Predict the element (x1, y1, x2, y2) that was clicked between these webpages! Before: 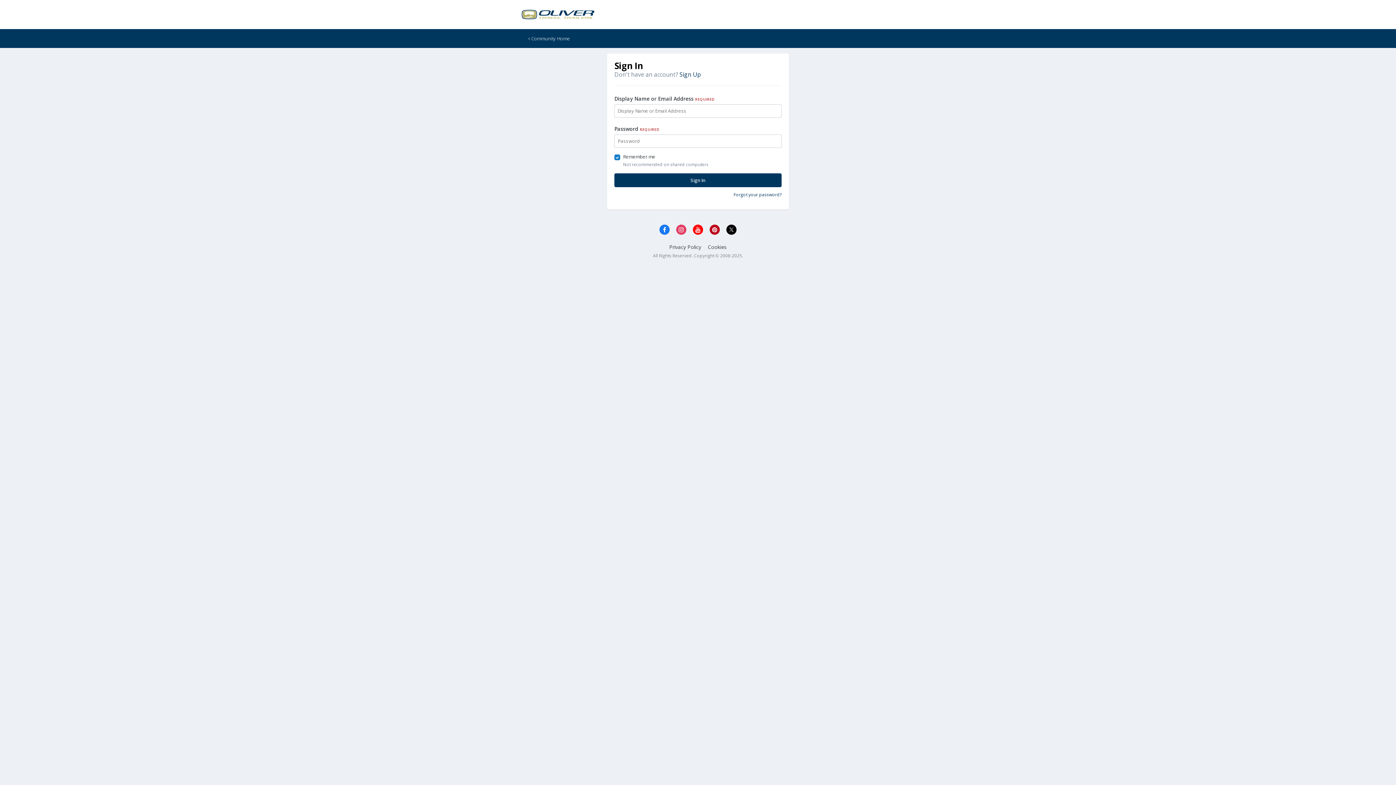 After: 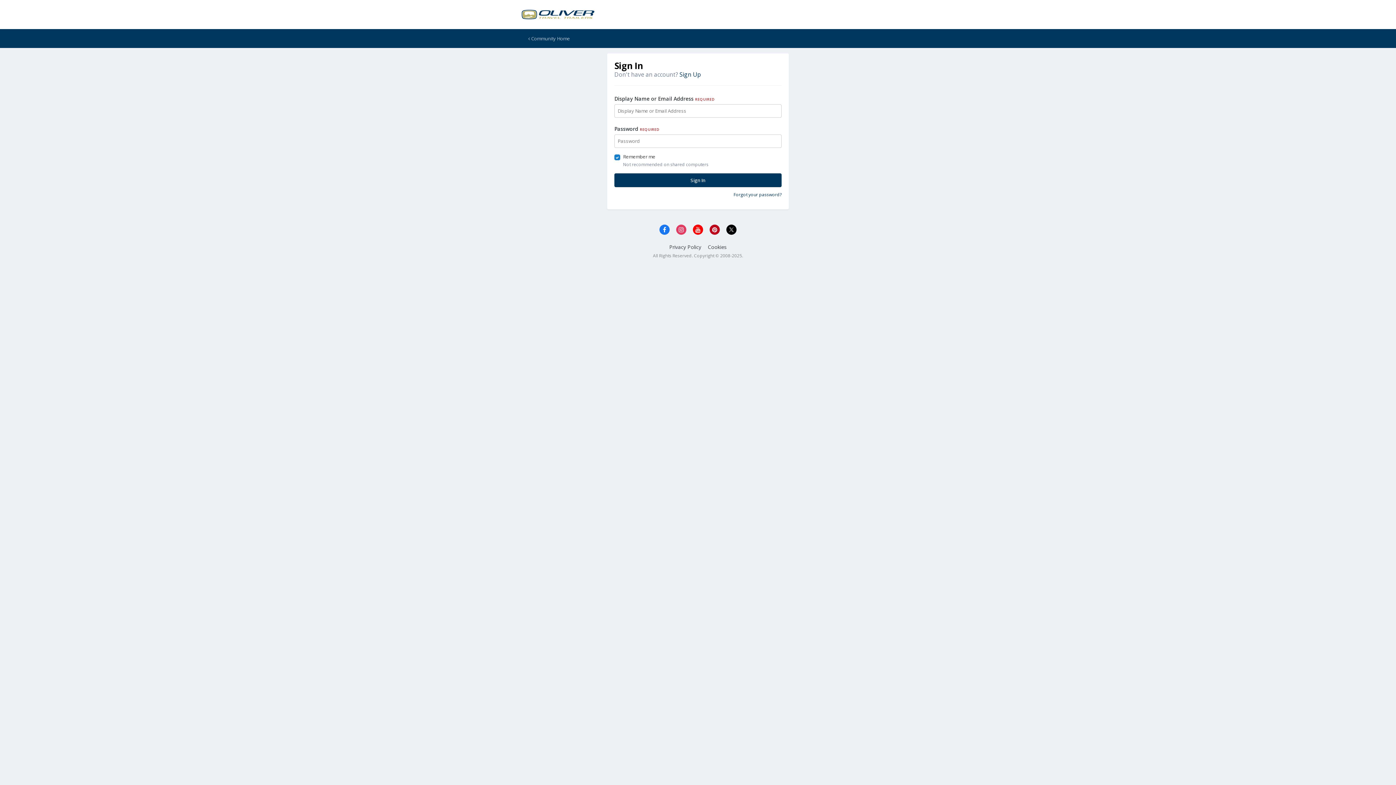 Action: bbox: (659, 224, 669, 234)